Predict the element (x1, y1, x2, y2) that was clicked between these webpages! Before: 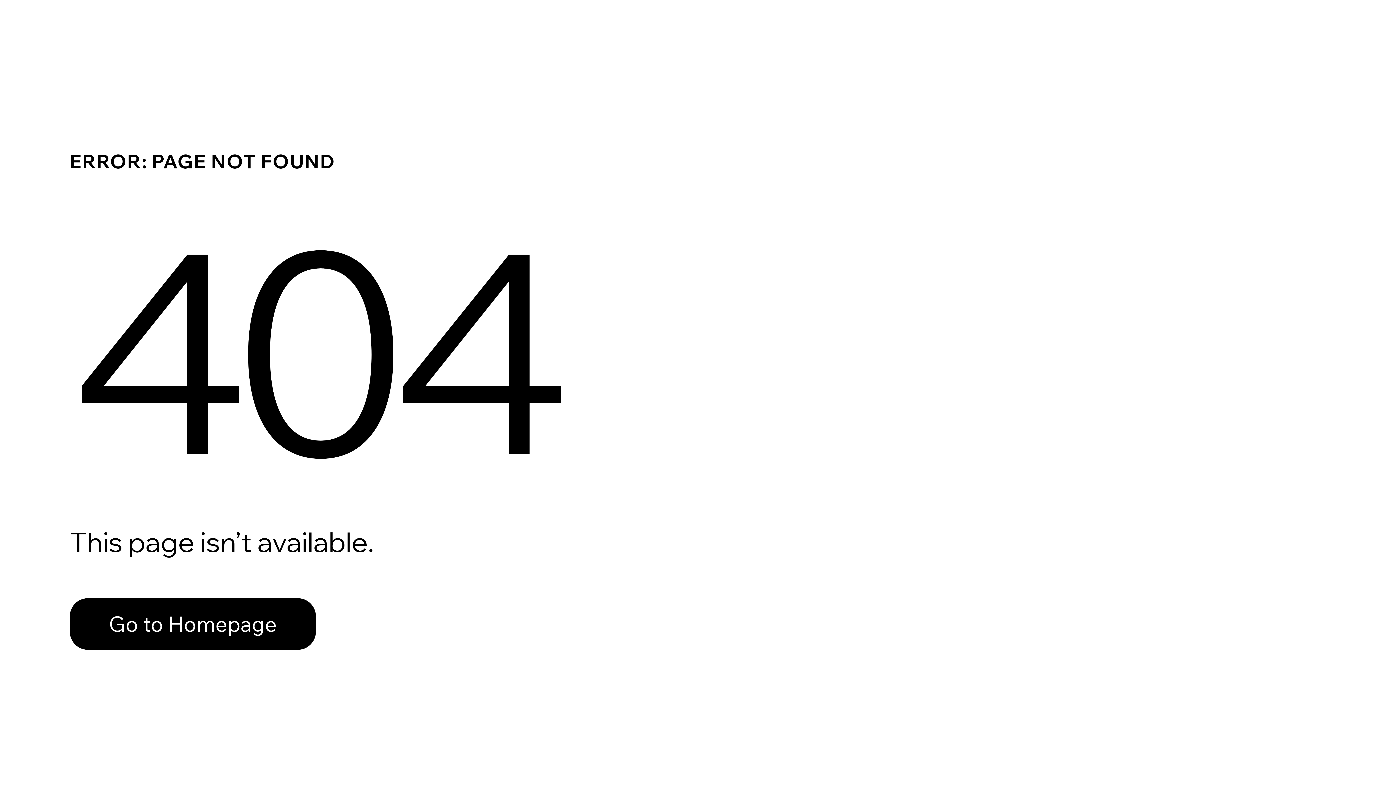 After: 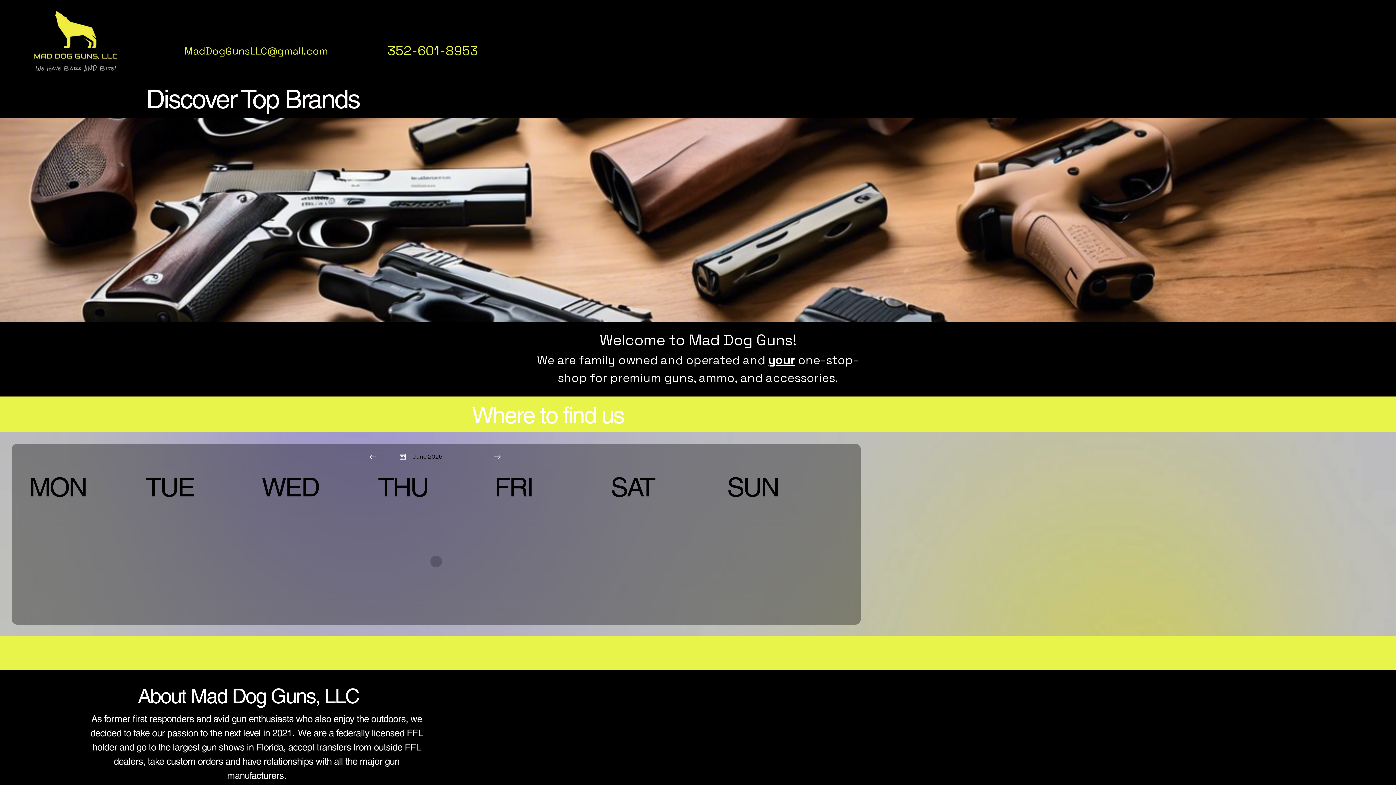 Action: label: Go to Homepage bbox: (69, 598, 316, 650)